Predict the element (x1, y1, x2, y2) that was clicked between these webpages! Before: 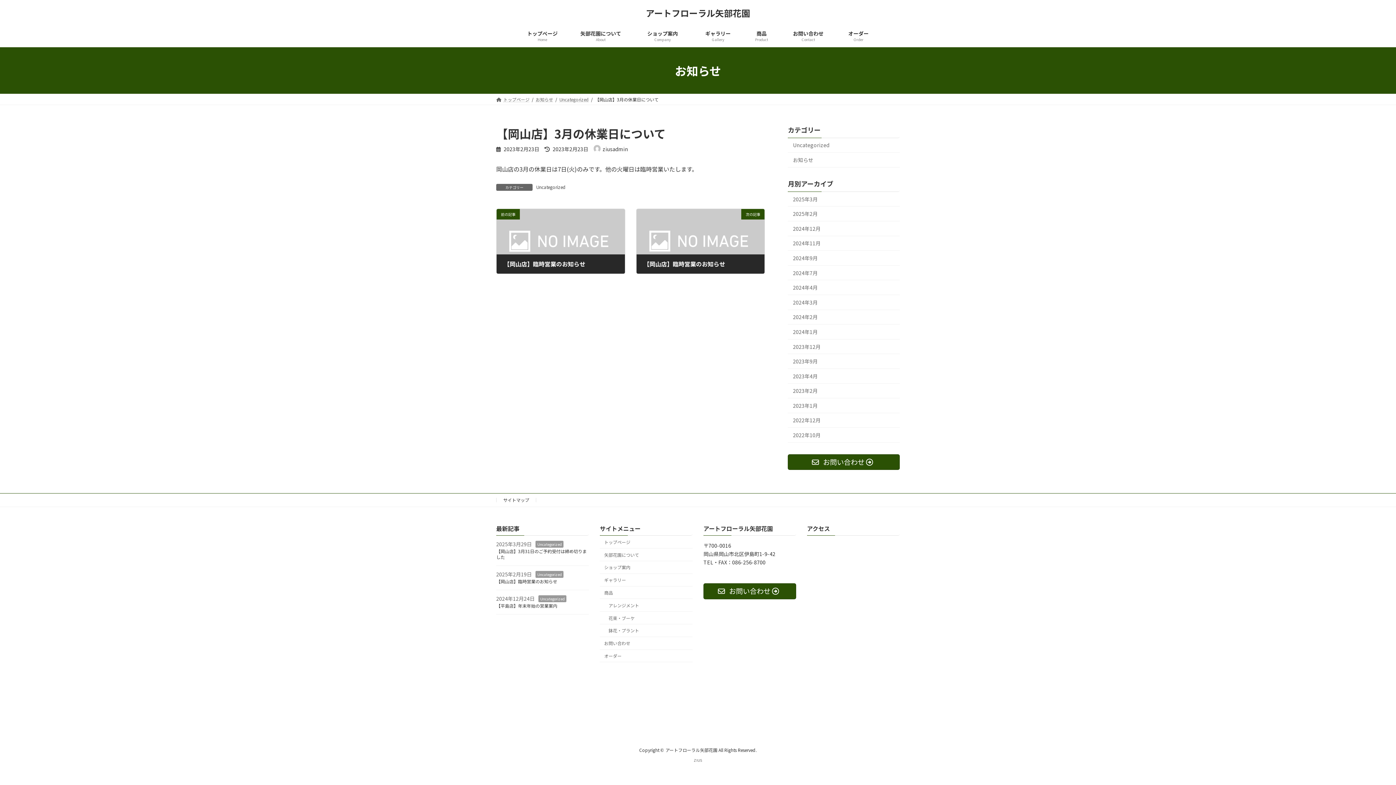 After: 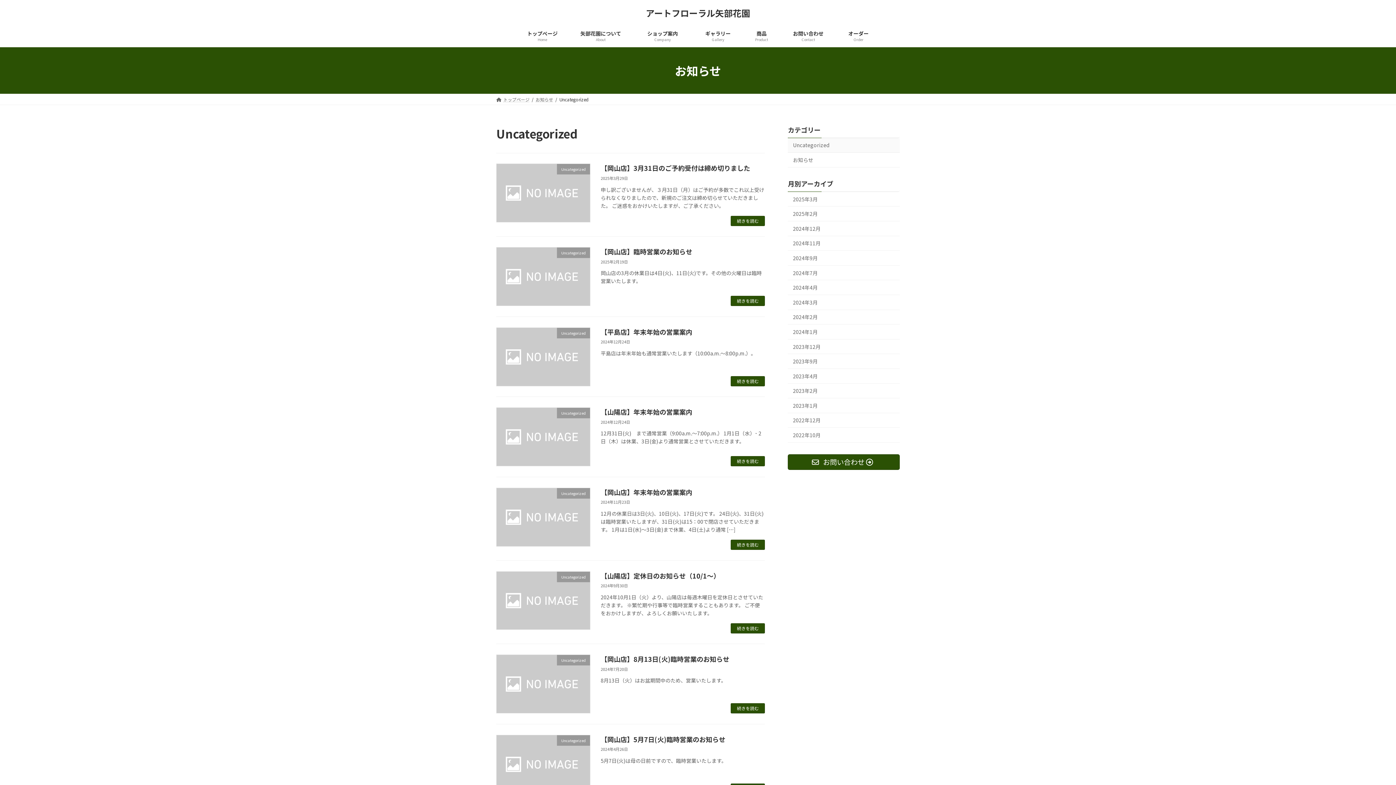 Action: bbox: (535, 571, 563, 578) label: Uncategorized